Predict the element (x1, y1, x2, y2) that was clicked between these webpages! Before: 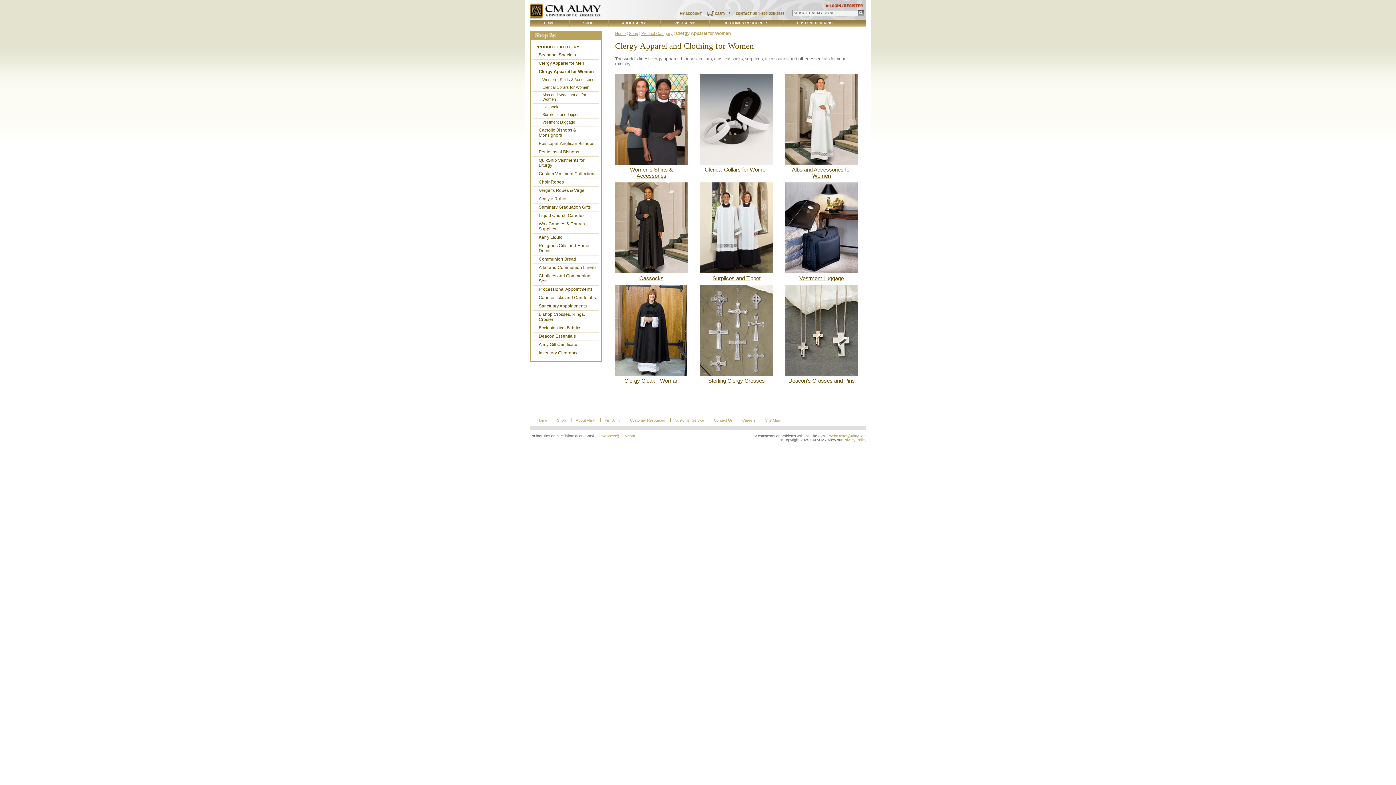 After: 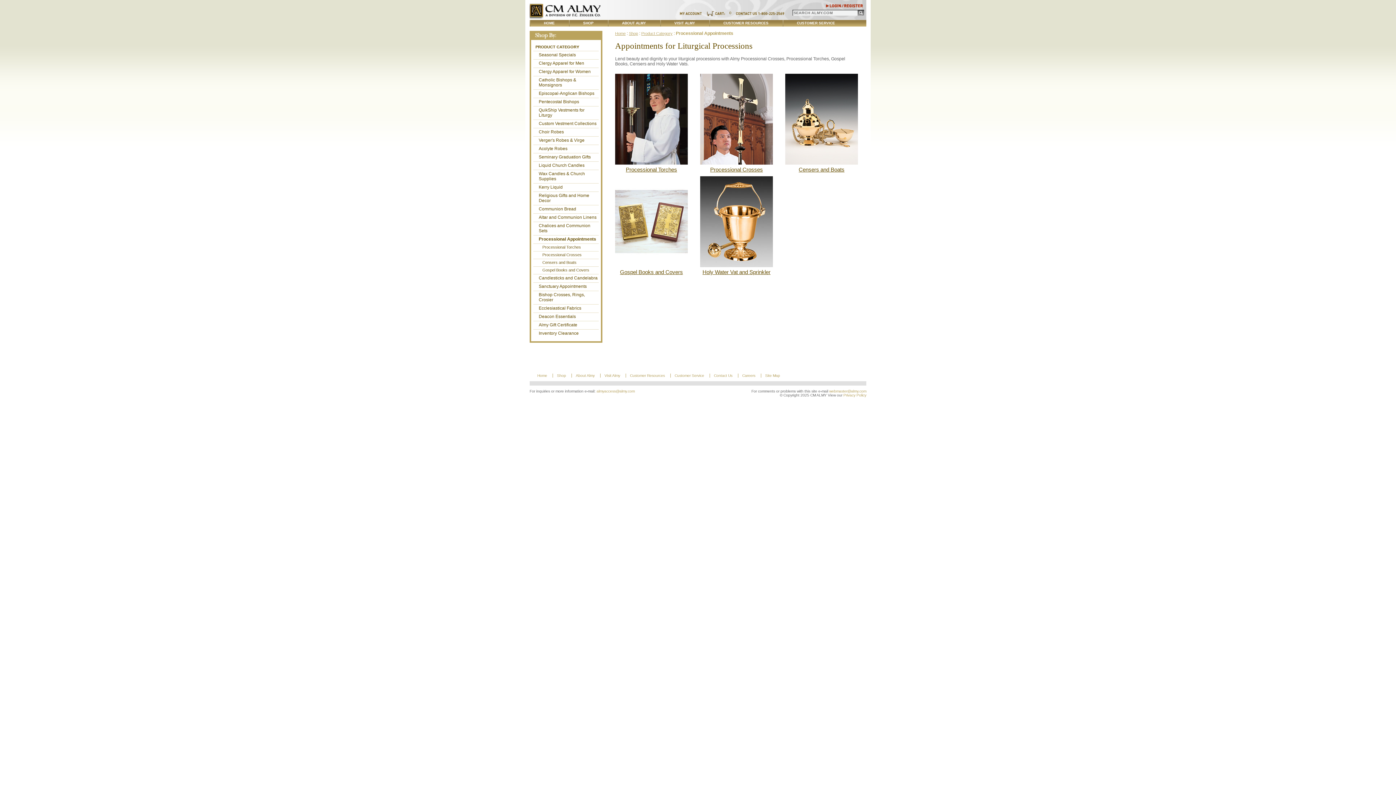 Action: bbox: (533, 285, 598, 294) label: Processional Appointments